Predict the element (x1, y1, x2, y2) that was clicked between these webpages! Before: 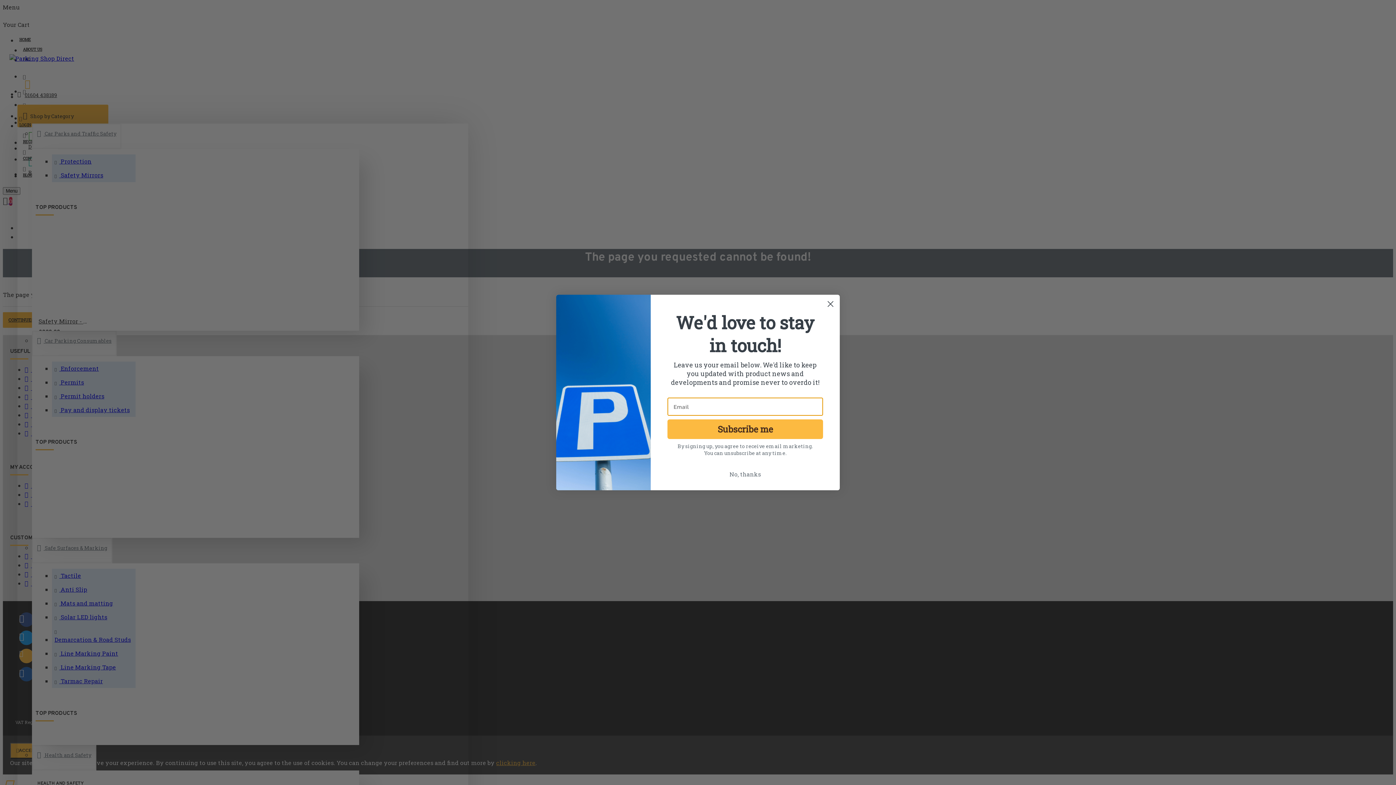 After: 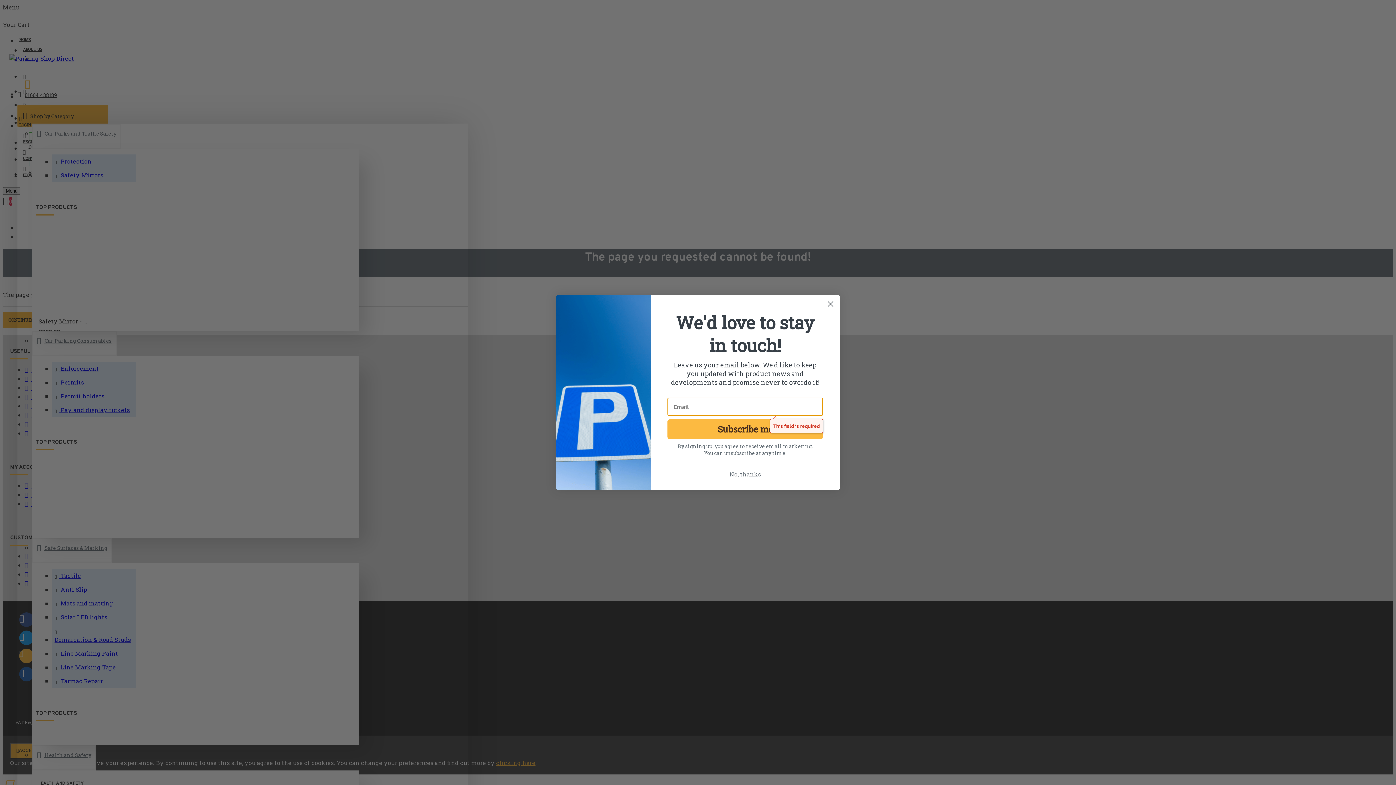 Action: label: Subscribe me bbox: (667, 440, 823, 460)